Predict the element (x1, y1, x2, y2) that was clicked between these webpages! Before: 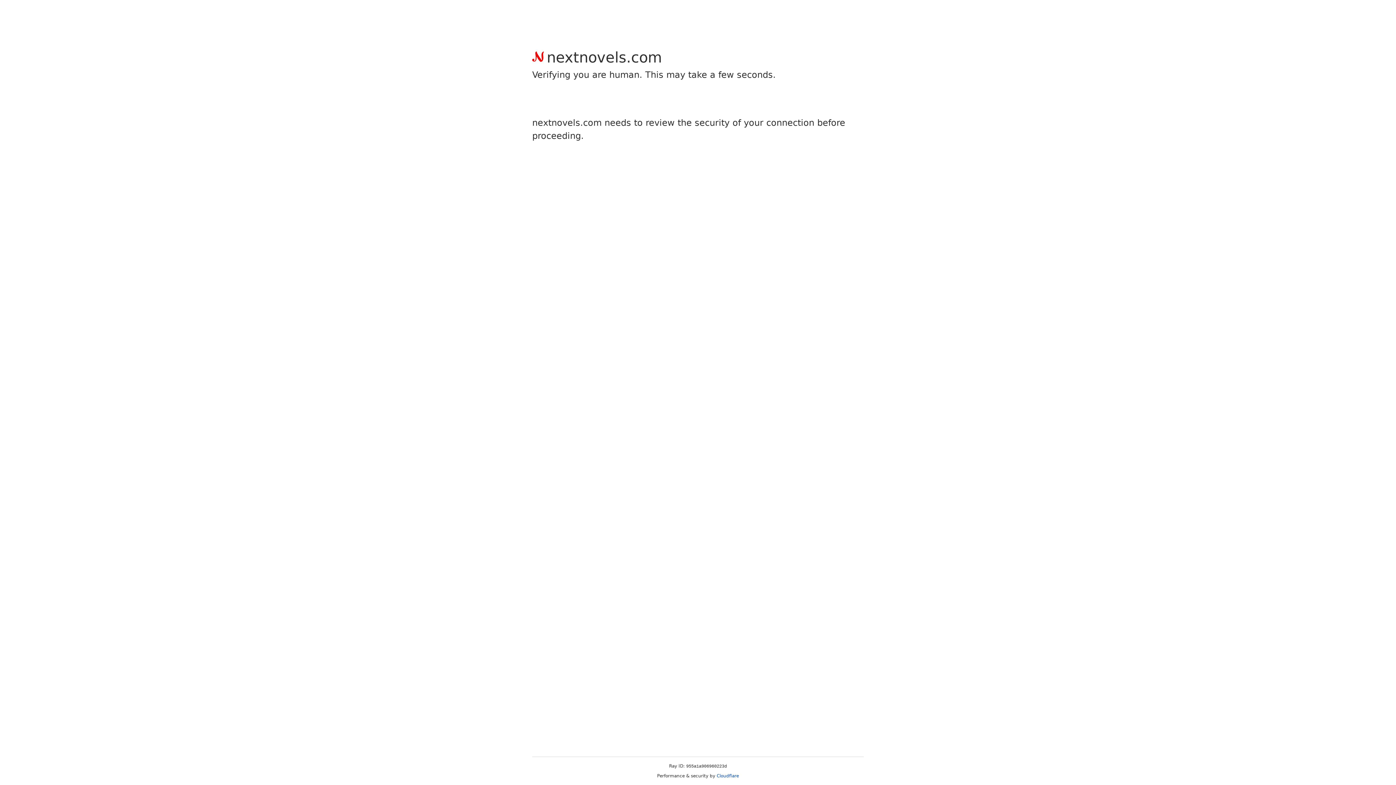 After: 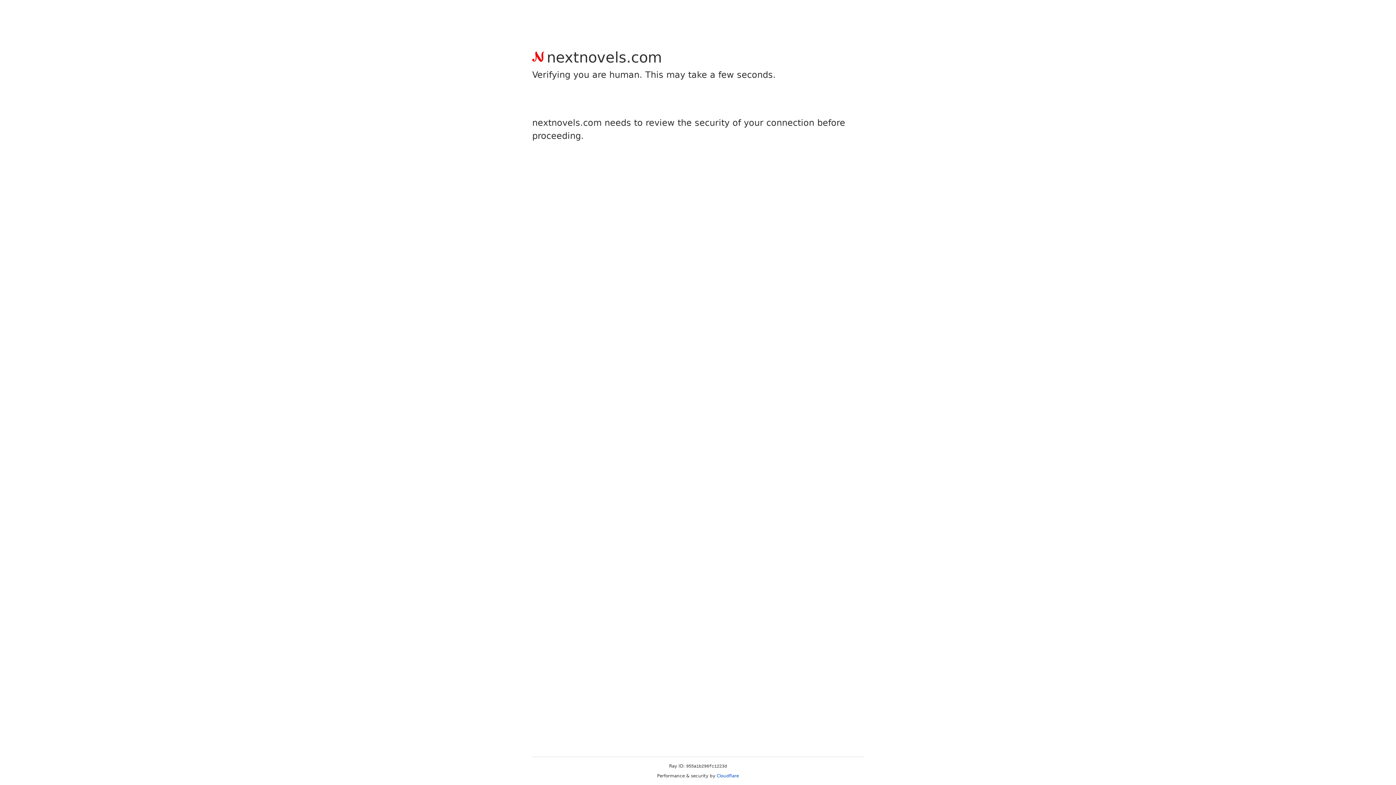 Action: bbox: (716, 773, 739, 778) label: Cloudflare